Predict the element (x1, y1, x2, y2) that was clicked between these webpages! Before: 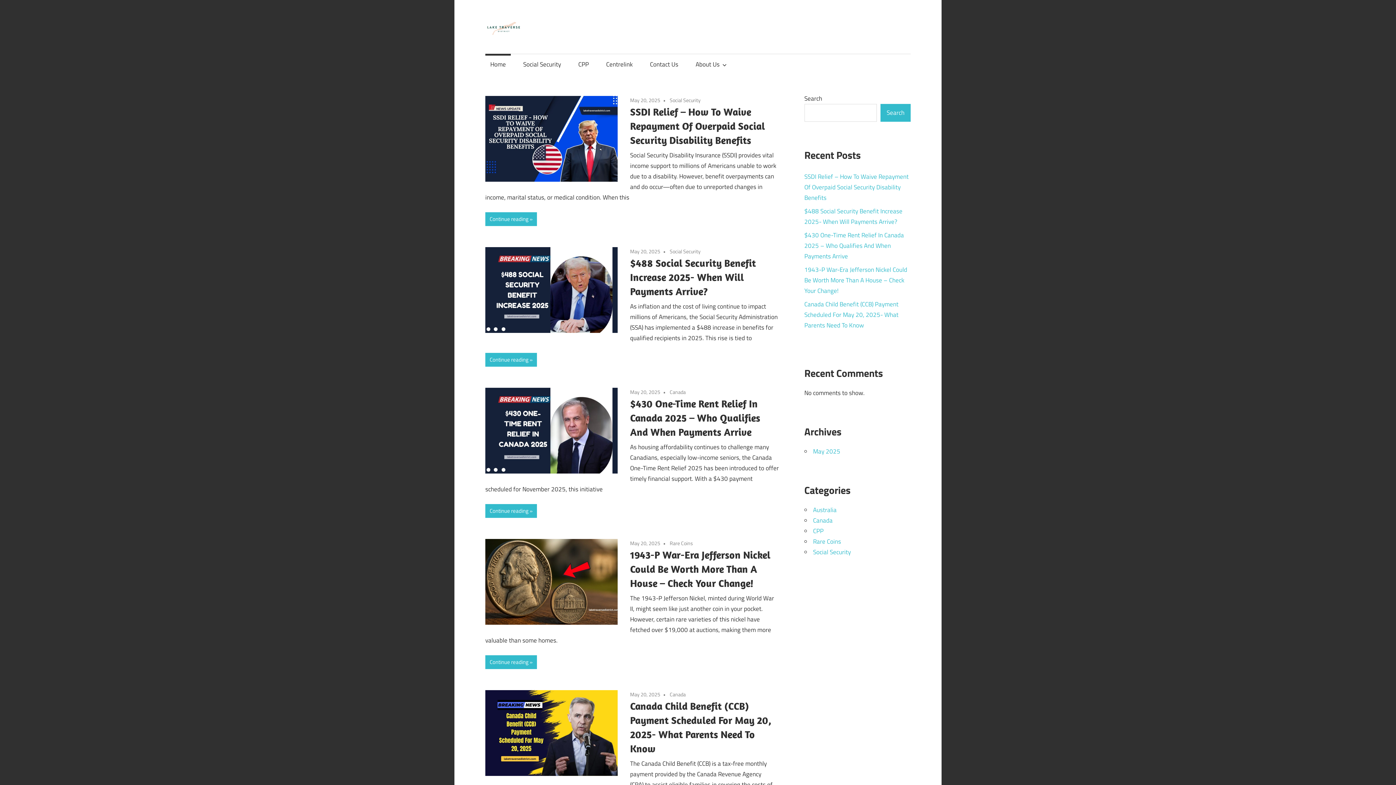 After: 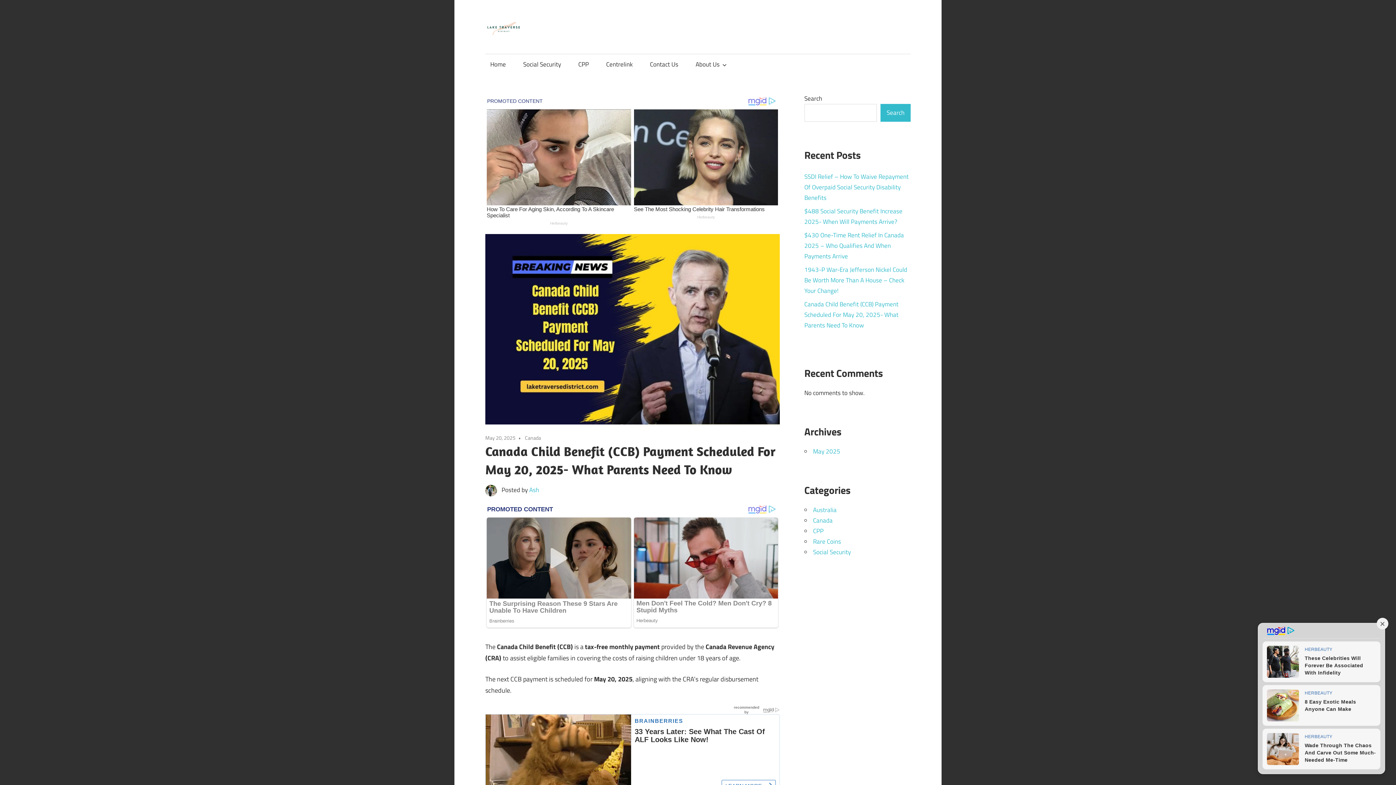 Action: bbox: (804, 299, 898, 330) label: Canada Child Benefit (CCB) Payment Scheduled For May 20, 2025- What Parents Need To Know